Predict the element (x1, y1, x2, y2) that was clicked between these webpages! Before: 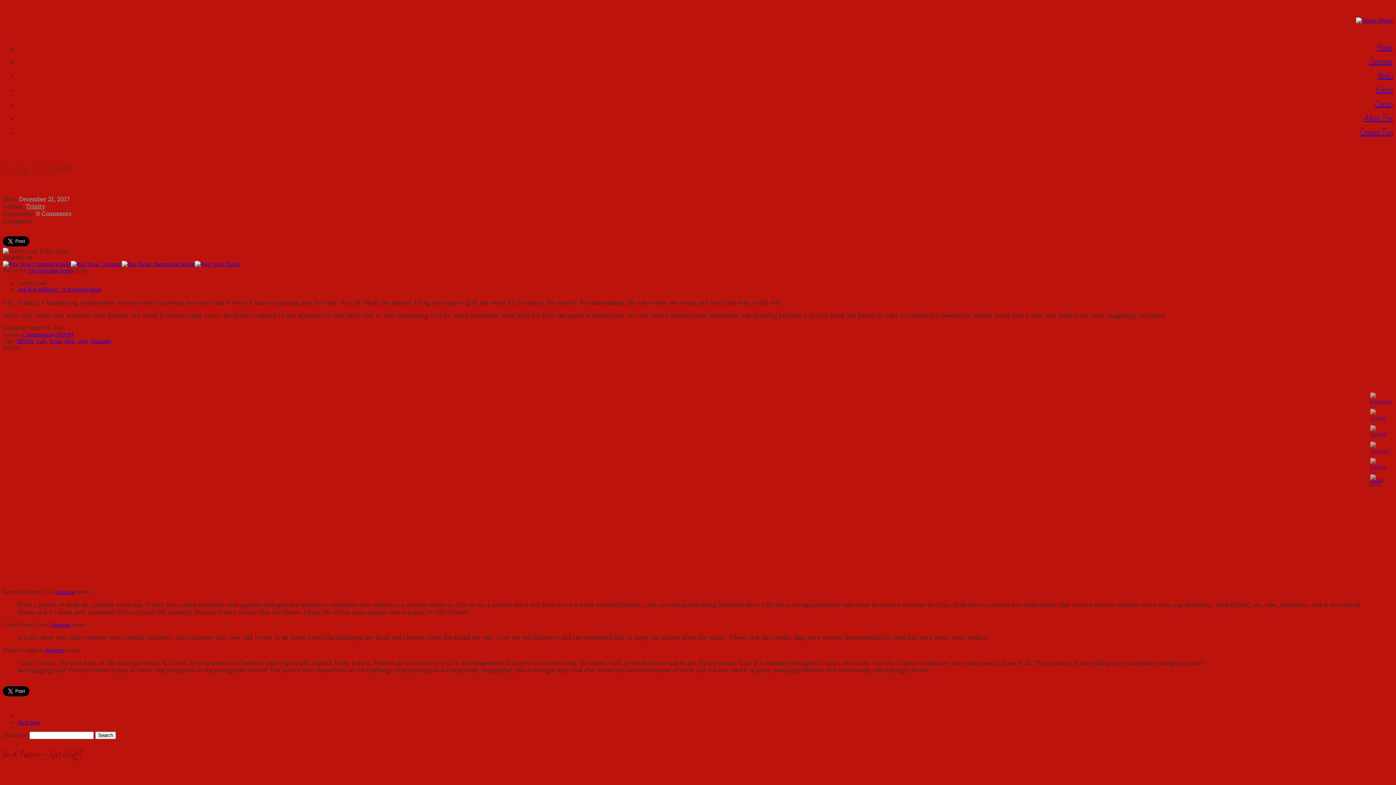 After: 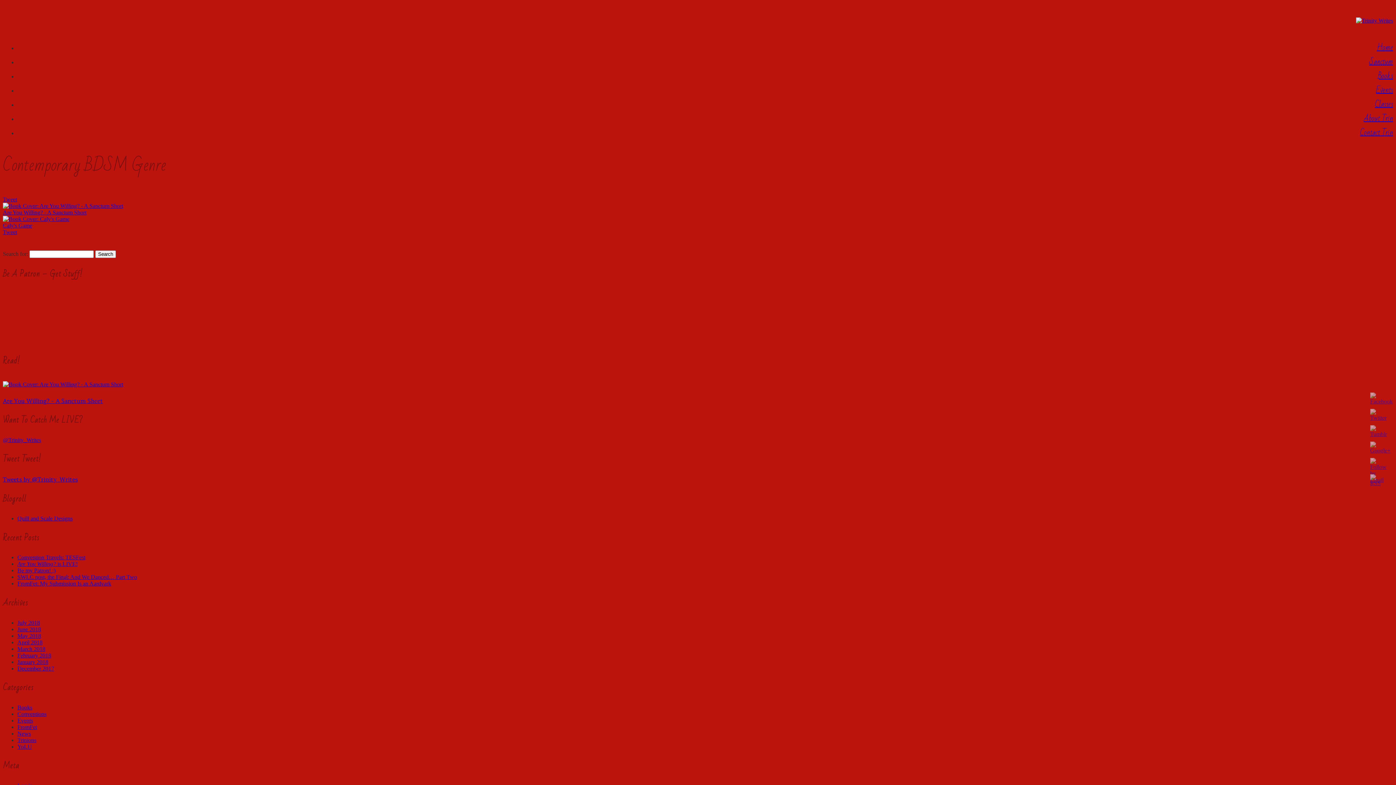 Action: bbox: (22, 331, 73, 337) label: Contemporary BDSM